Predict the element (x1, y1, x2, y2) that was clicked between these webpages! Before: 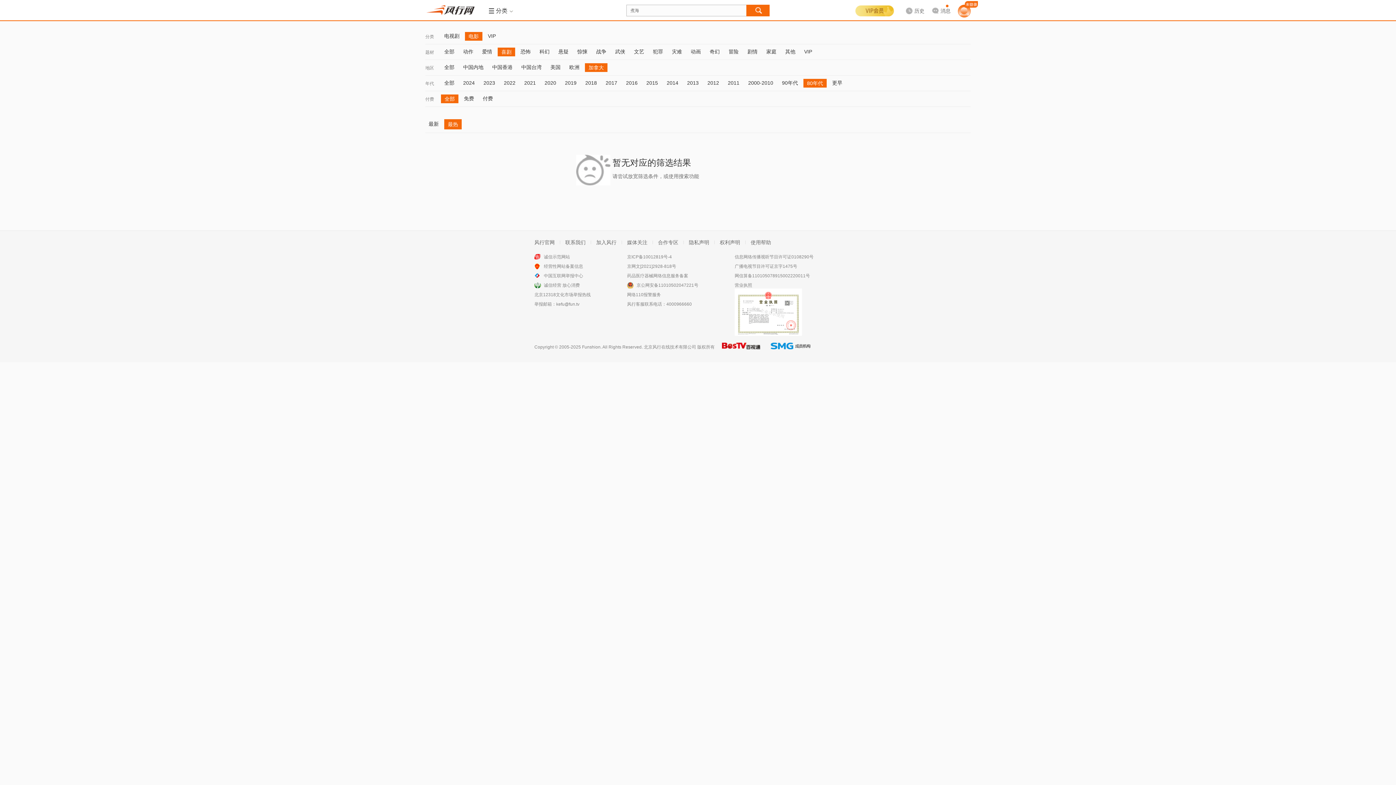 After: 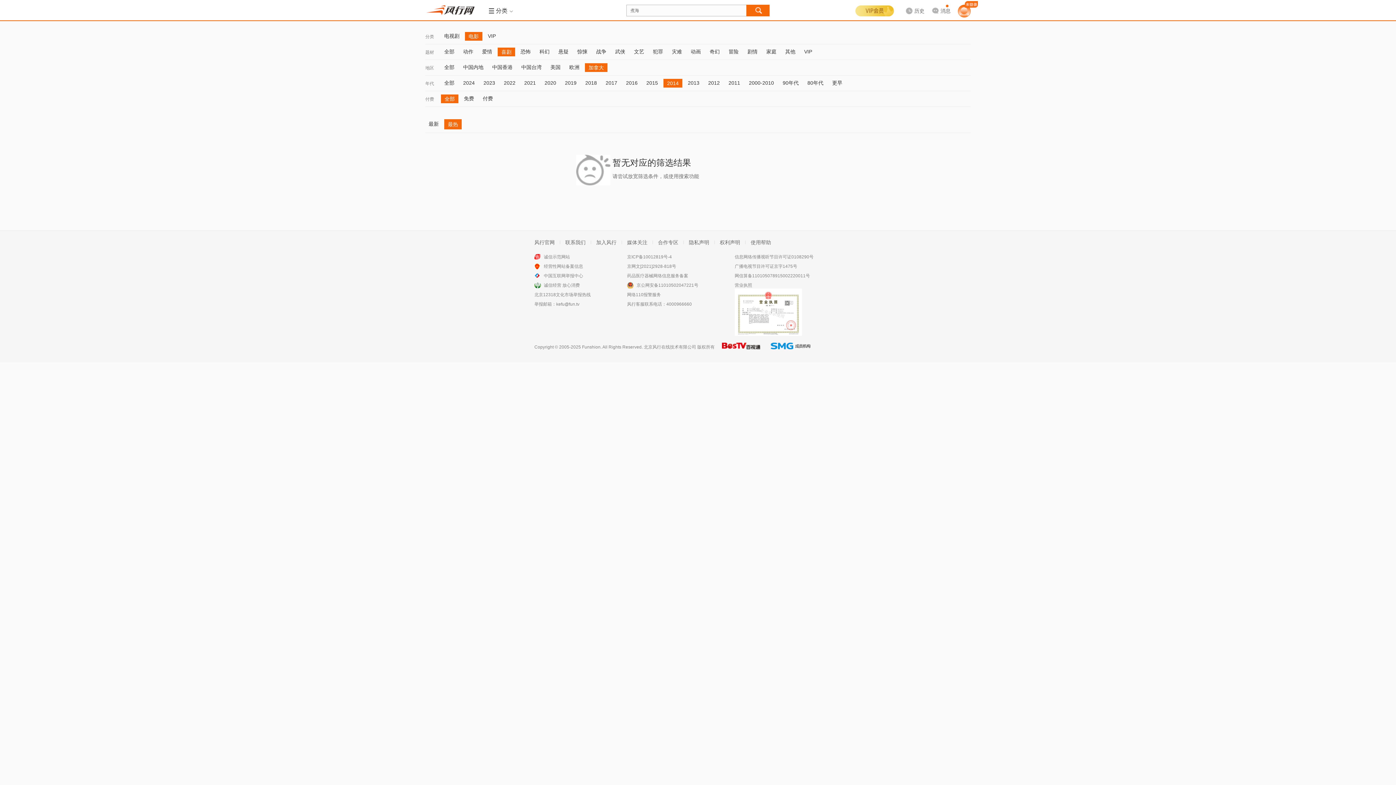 Action: label: 2014 bbox: (663, 78, 681, 86)